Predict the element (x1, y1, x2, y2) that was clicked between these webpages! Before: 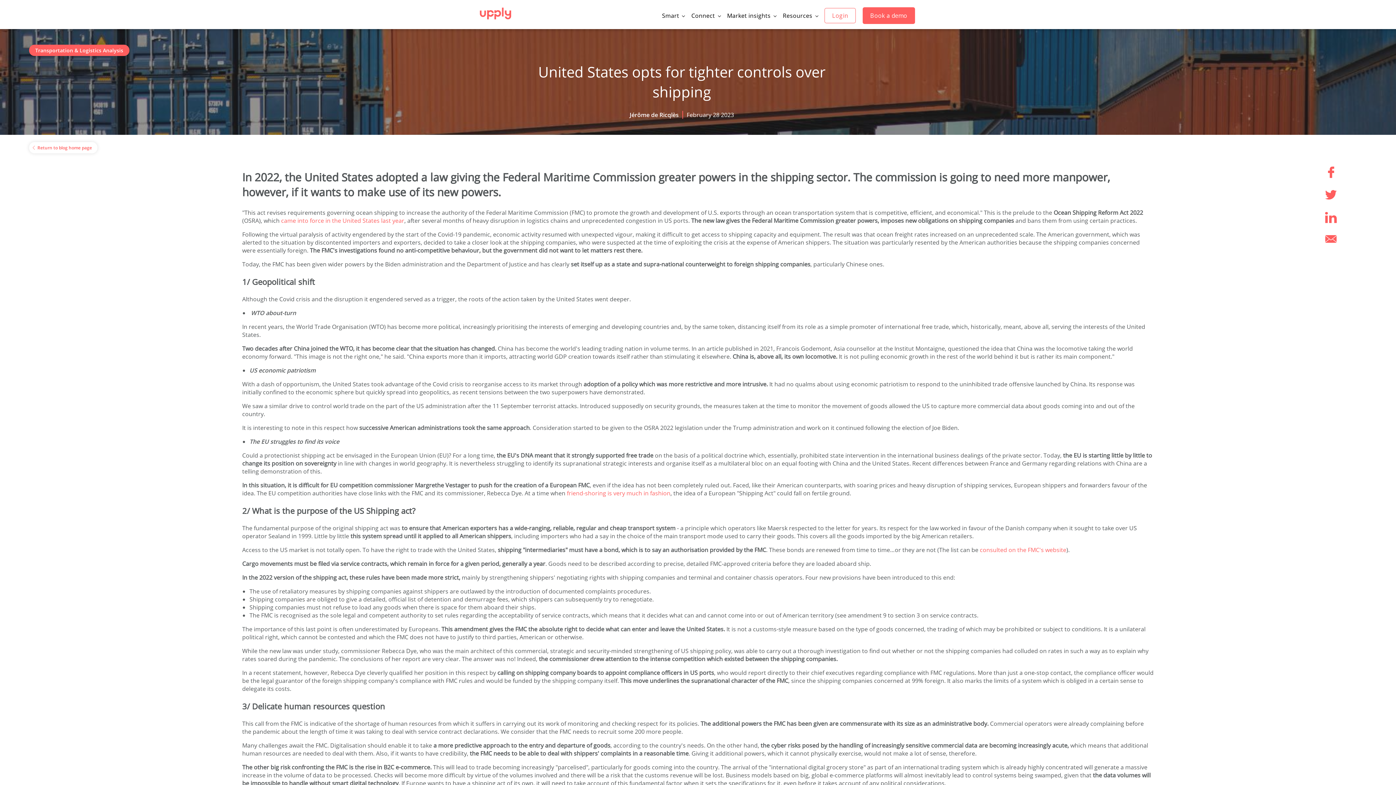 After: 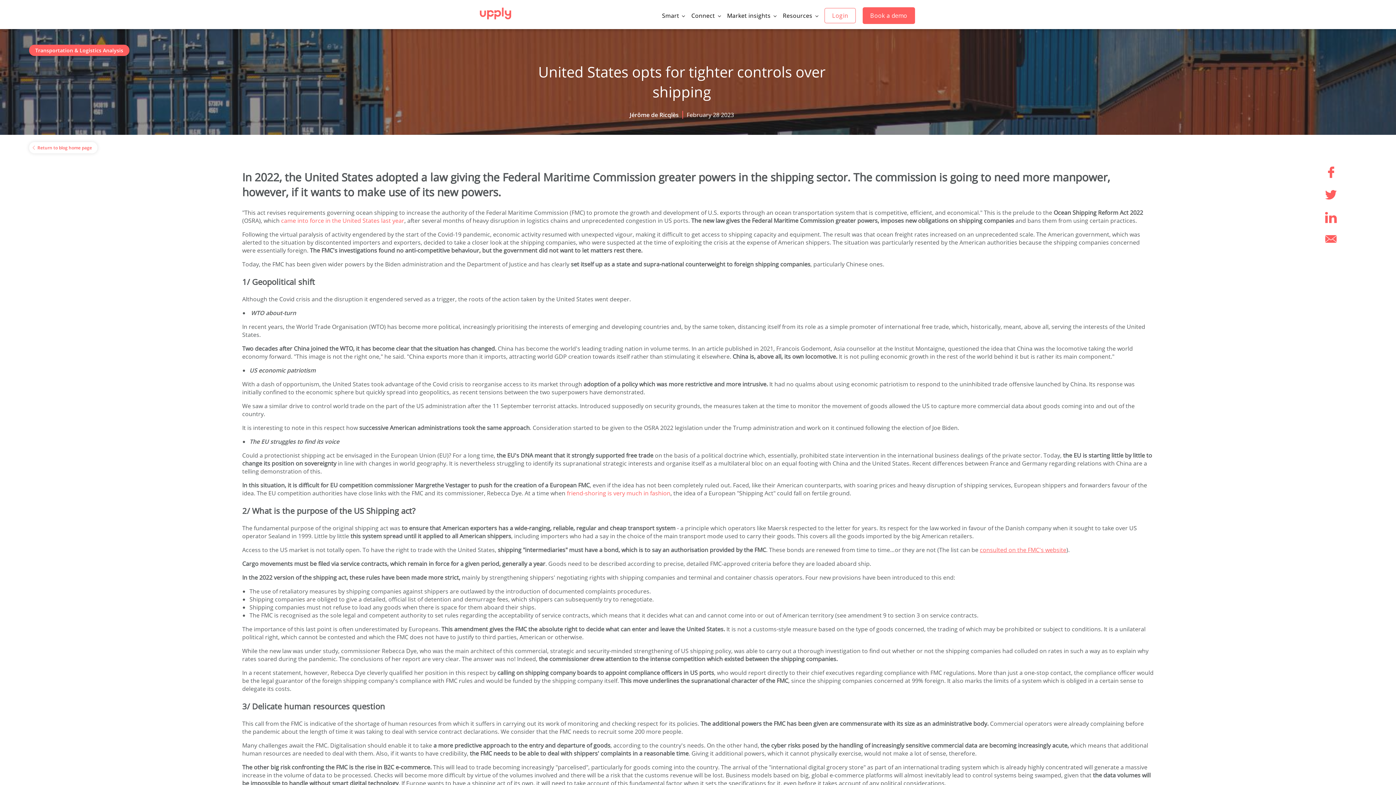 Action: bbox: (980, 546, 1066, 554) label: consulted on the FMC's website